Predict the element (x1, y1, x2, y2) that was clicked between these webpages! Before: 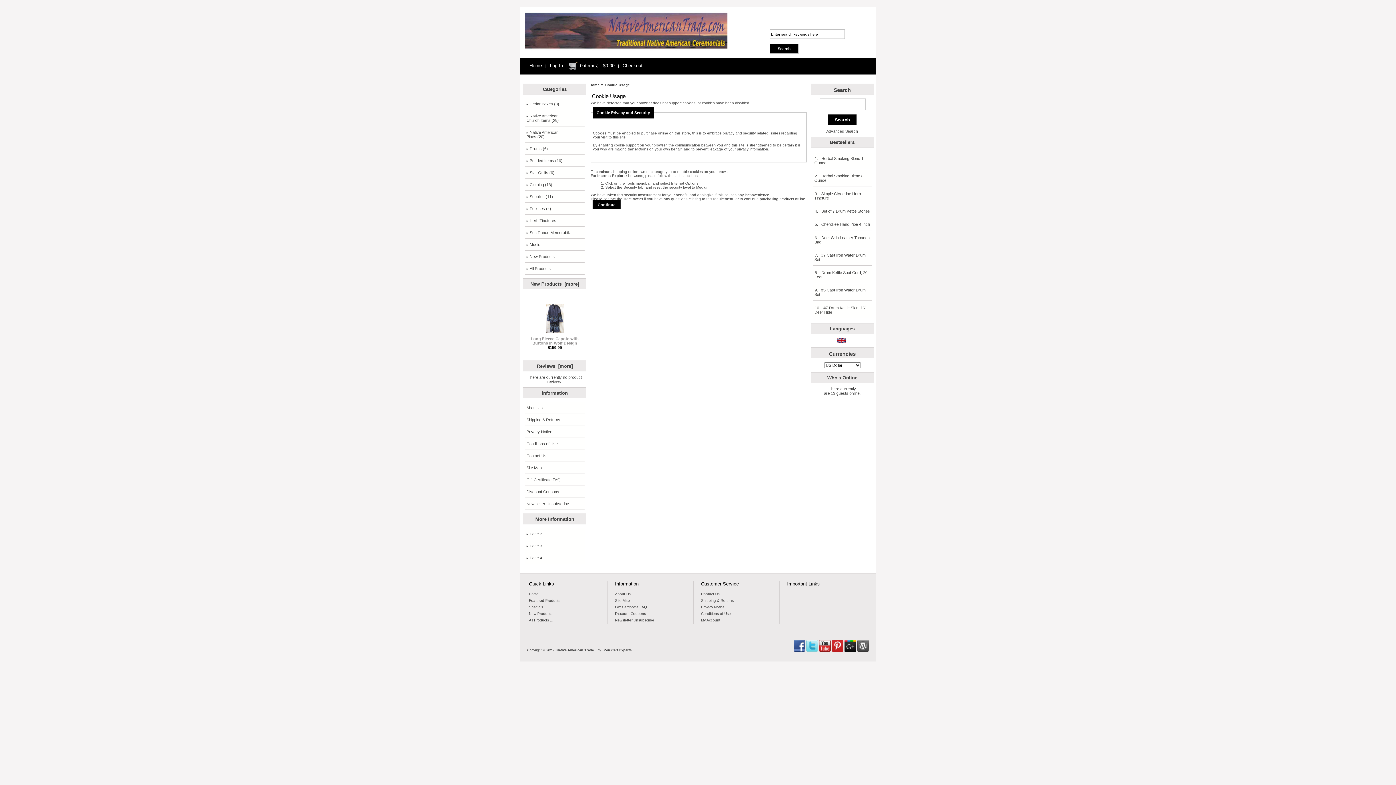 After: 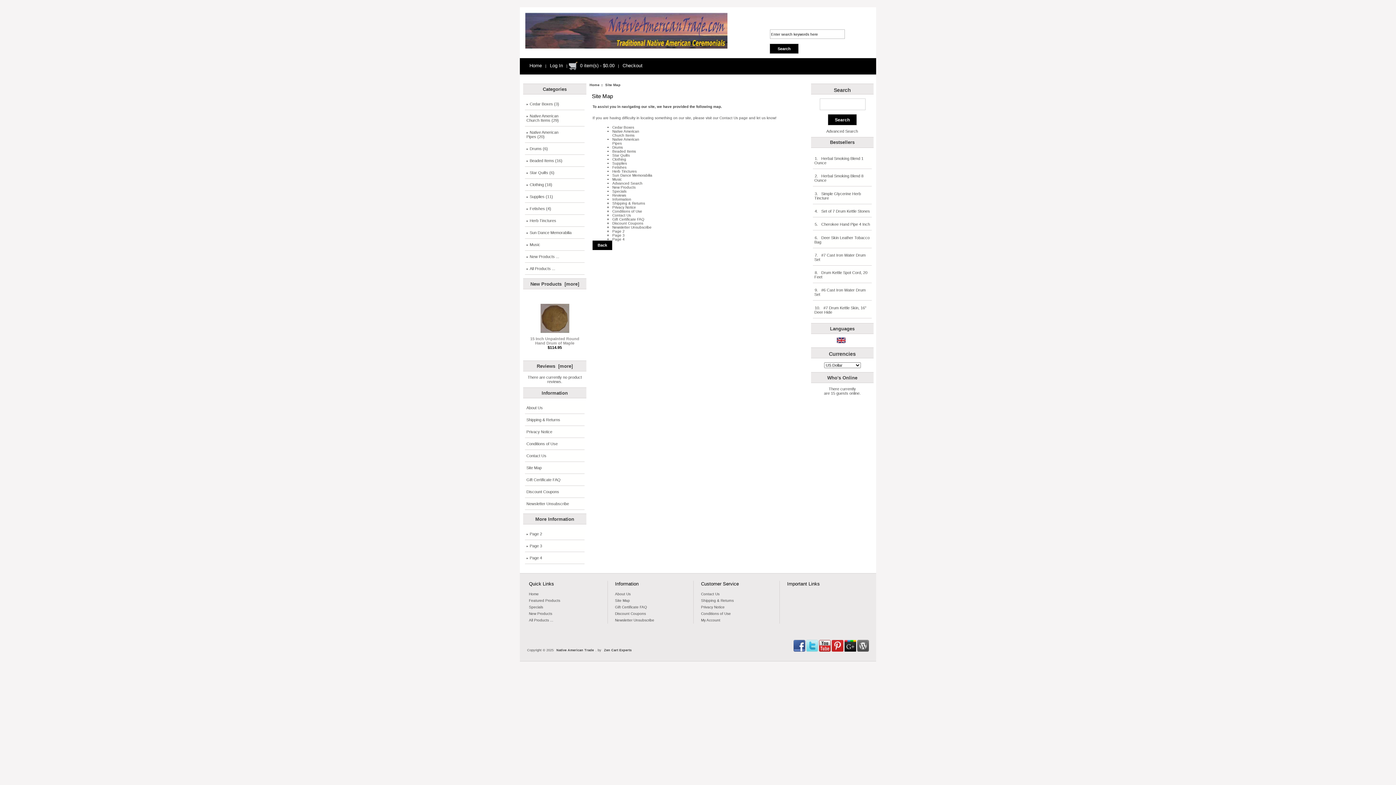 Action: bbox: (607, 597, 693, 604) label: Site Map